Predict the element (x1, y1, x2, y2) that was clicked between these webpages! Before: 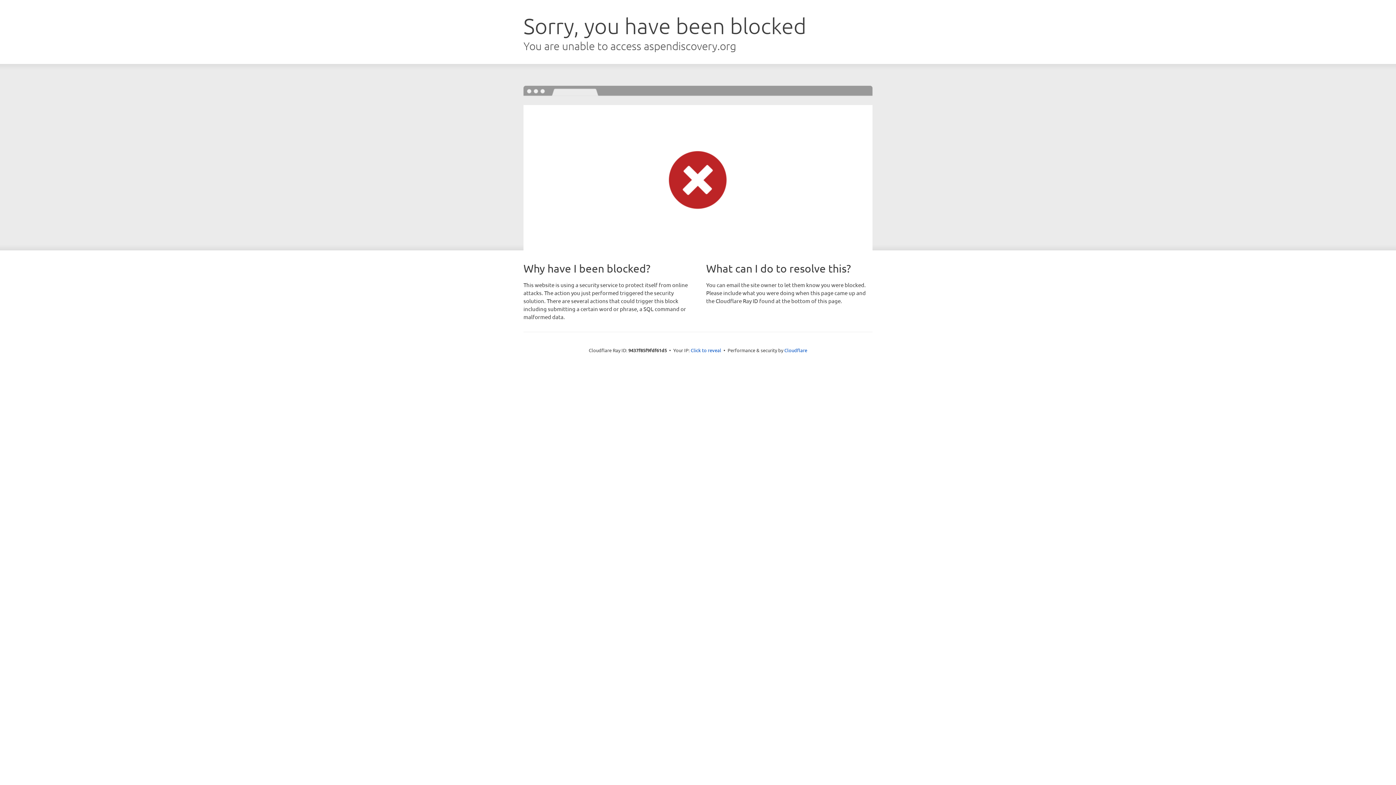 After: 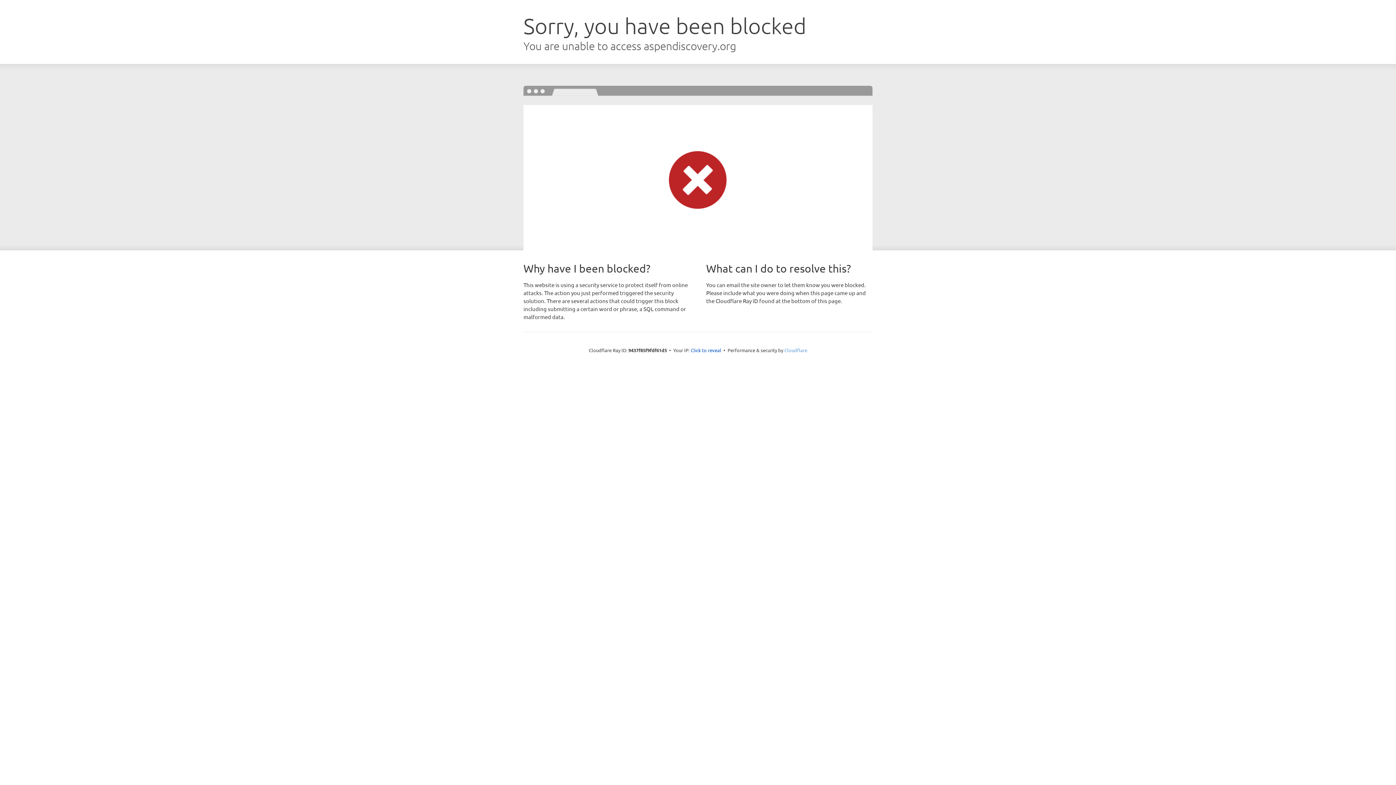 Action: label: Cloudflare bbox: (784, 347, 807, 353)